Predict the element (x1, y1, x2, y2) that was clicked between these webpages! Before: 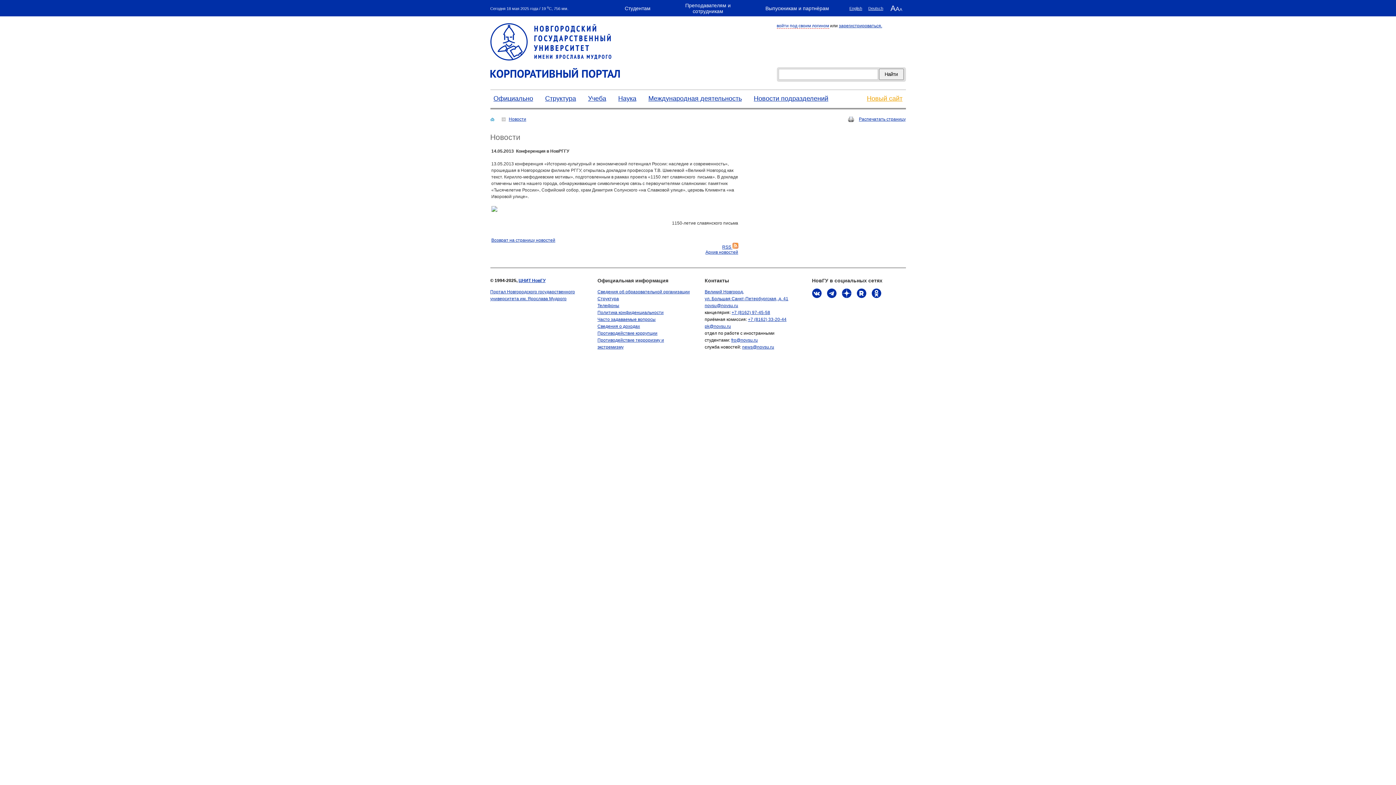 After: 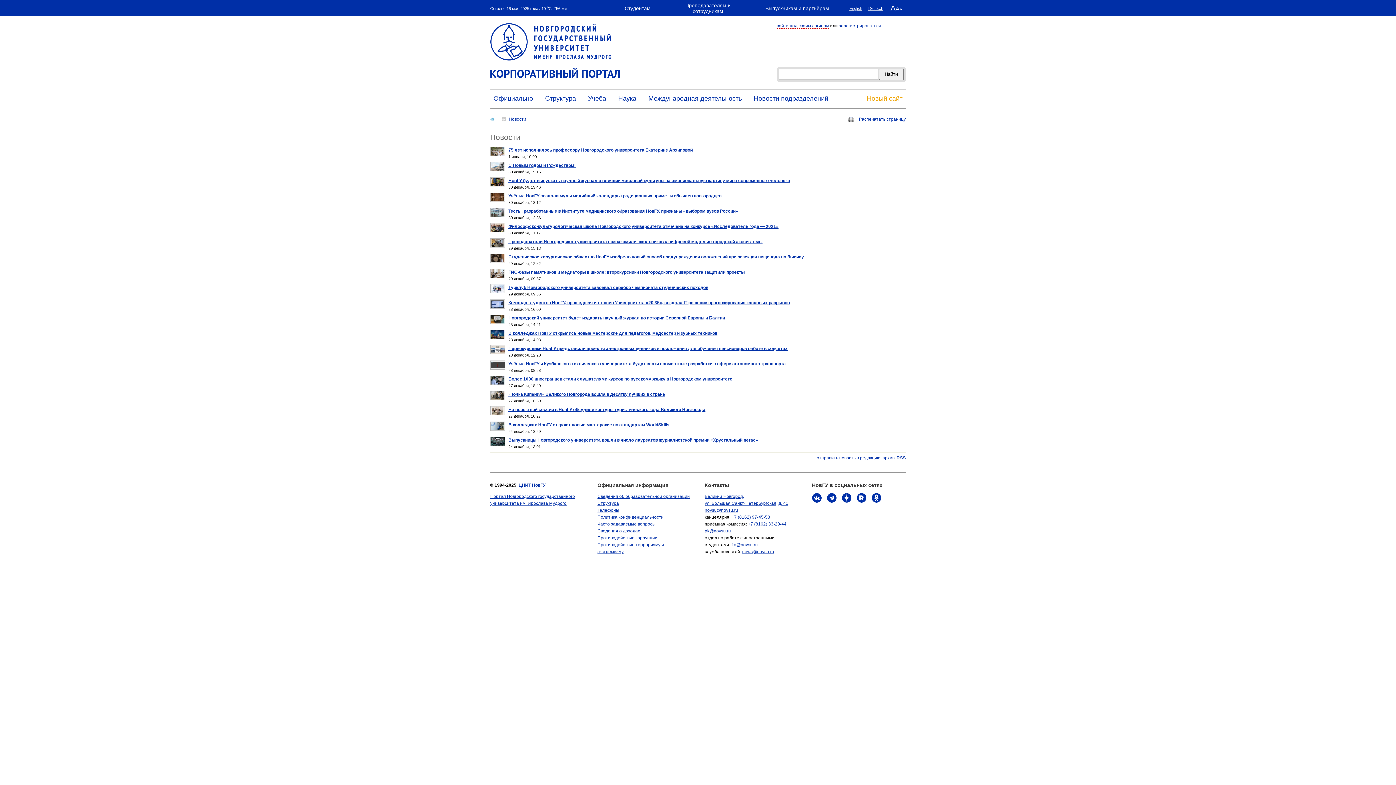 Action: bbox: (508, 116, 526, 121) label: Новости